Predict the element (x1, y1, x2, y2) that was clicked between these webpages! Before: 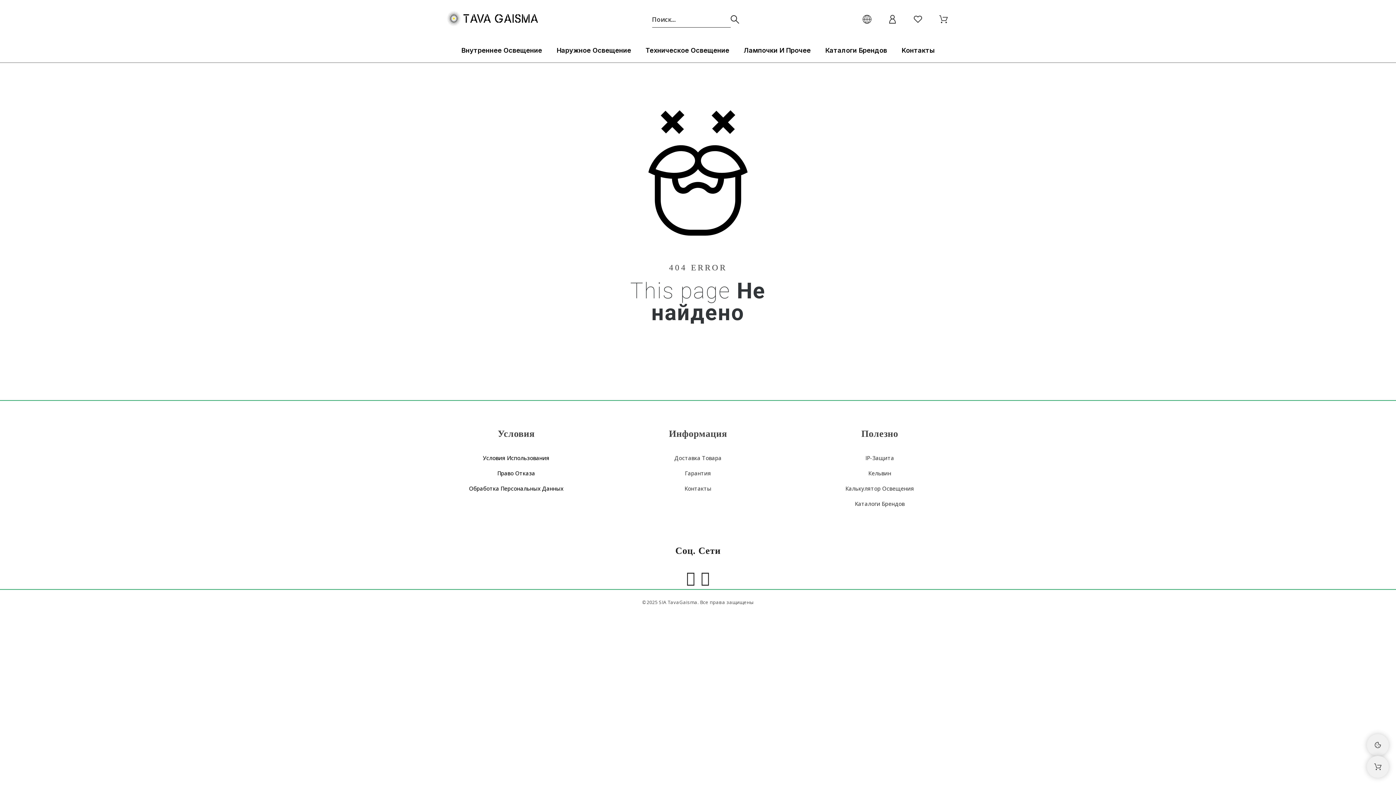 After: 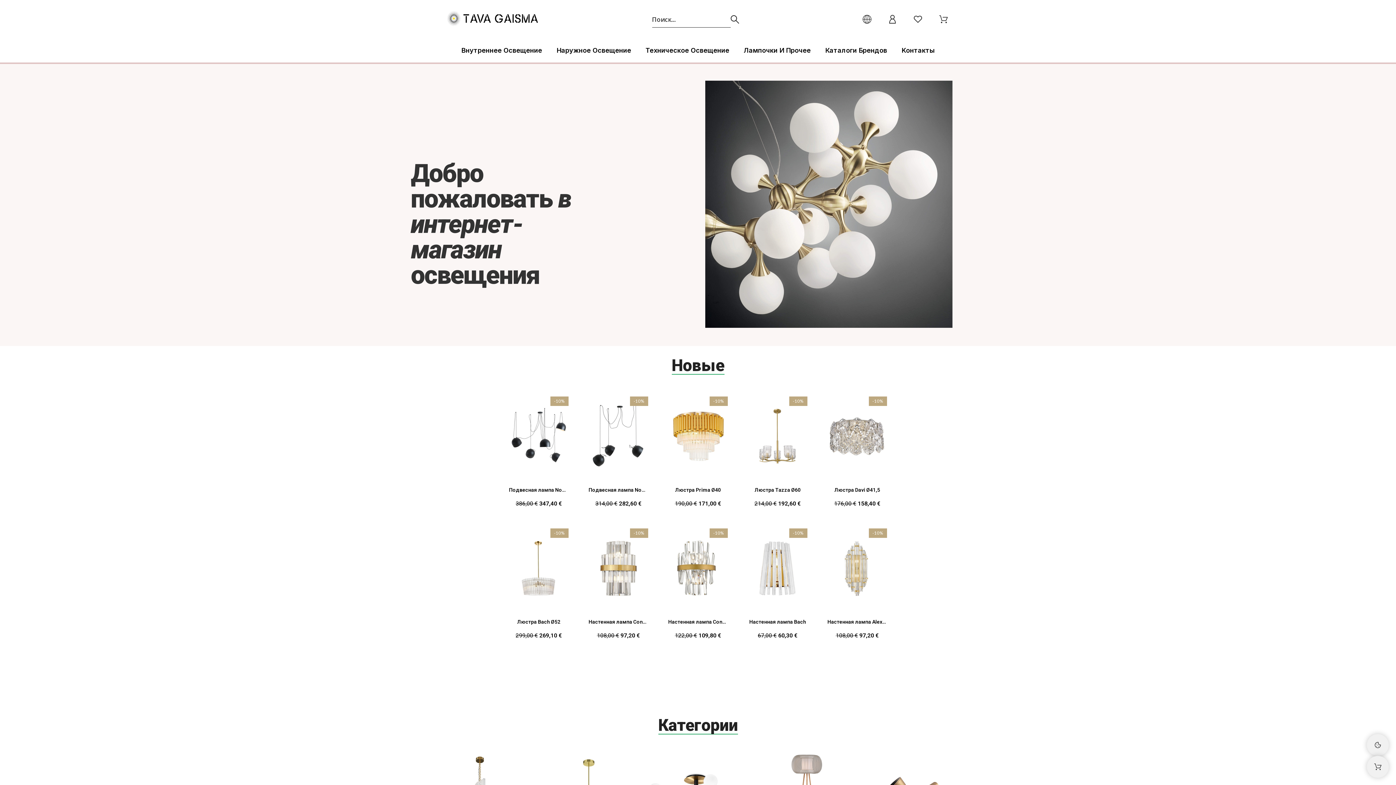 Action: bbox: (447, 11, 538, 27)